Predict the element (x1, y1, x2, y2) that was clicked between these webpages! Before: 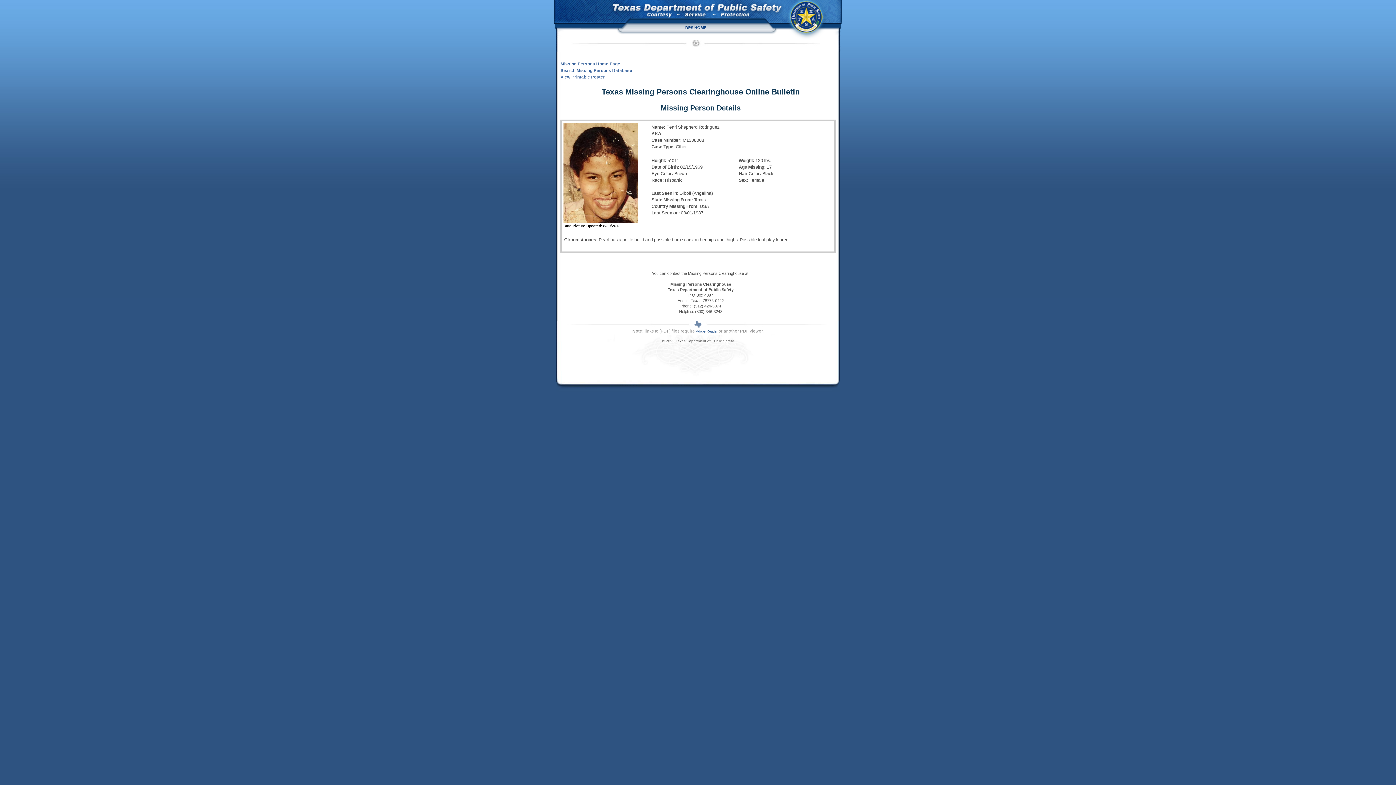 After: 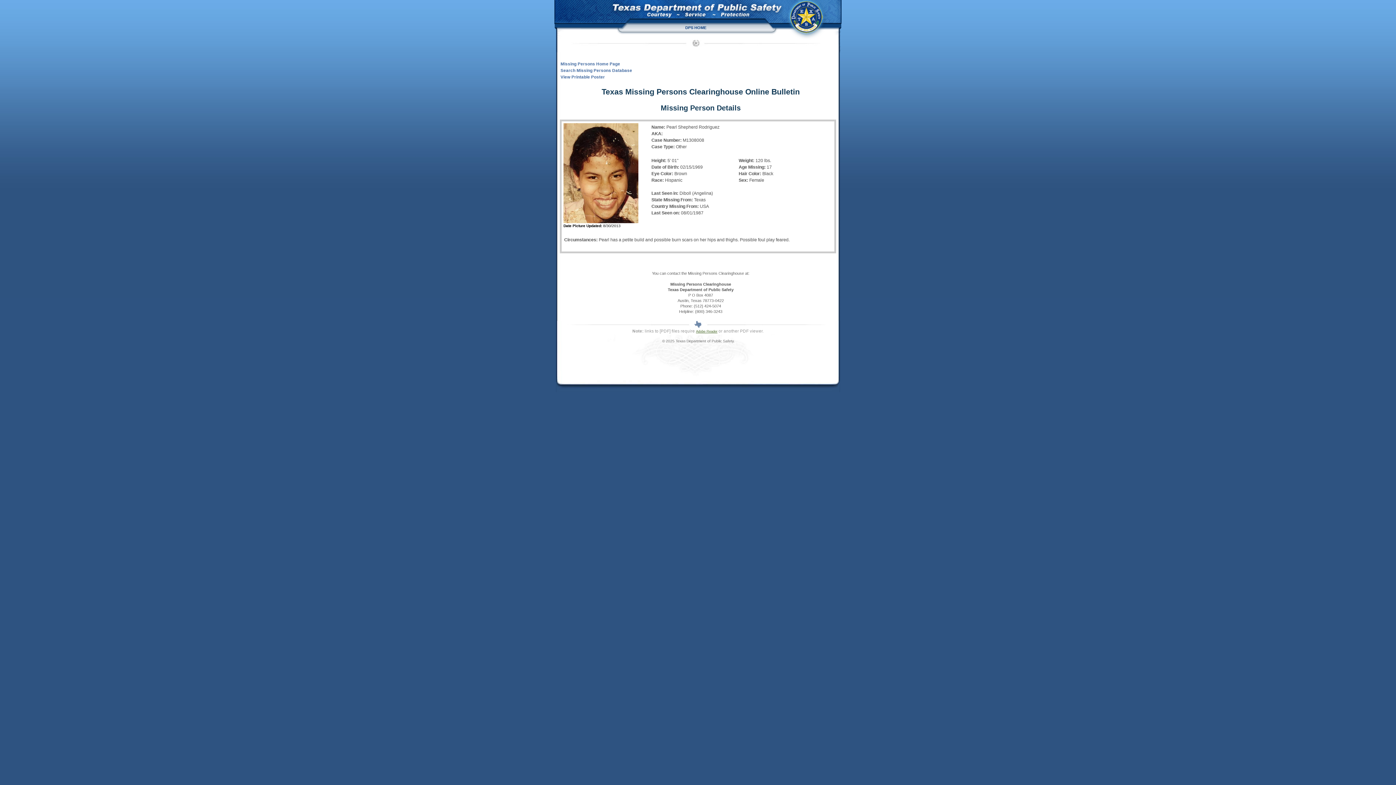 Action: bbox: (696, 329, 717, 333) label: Adobe Reader